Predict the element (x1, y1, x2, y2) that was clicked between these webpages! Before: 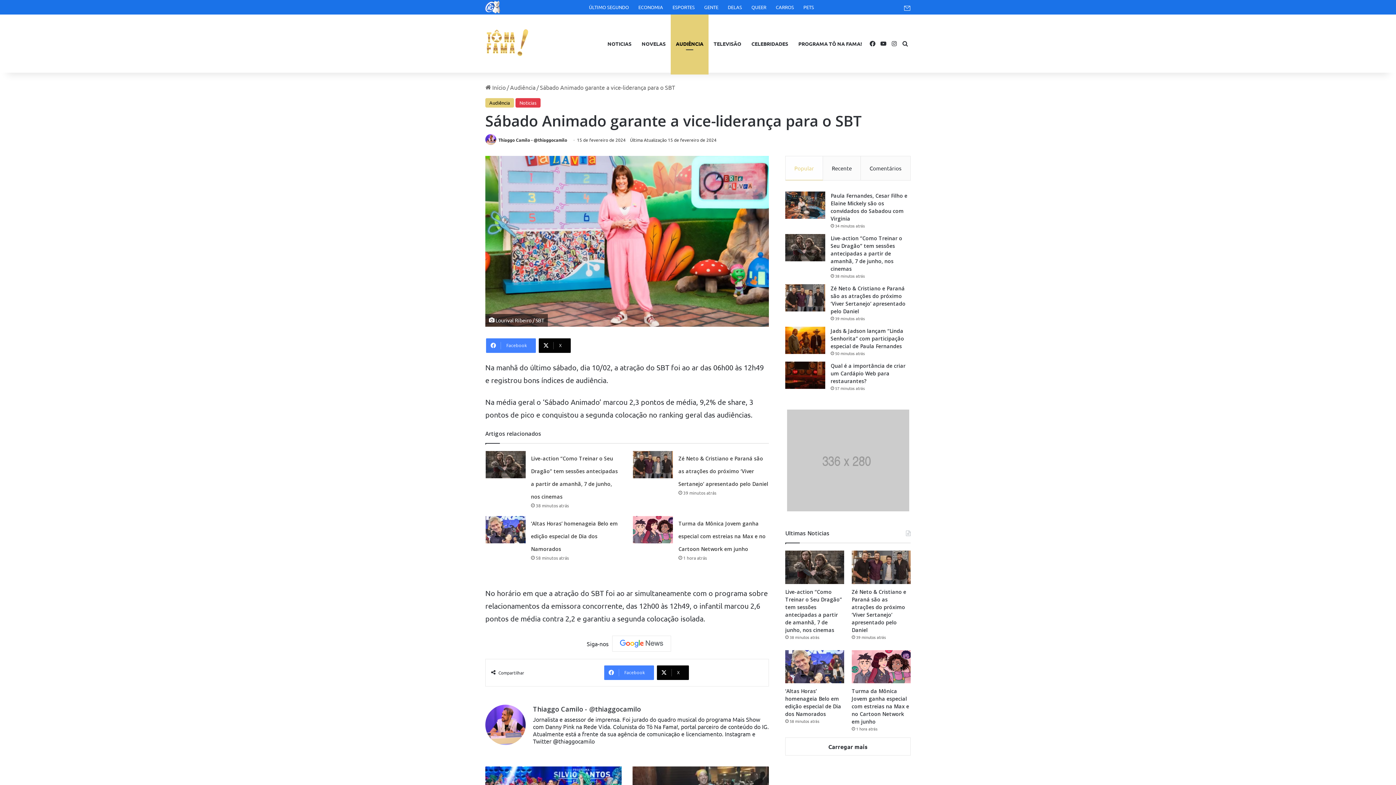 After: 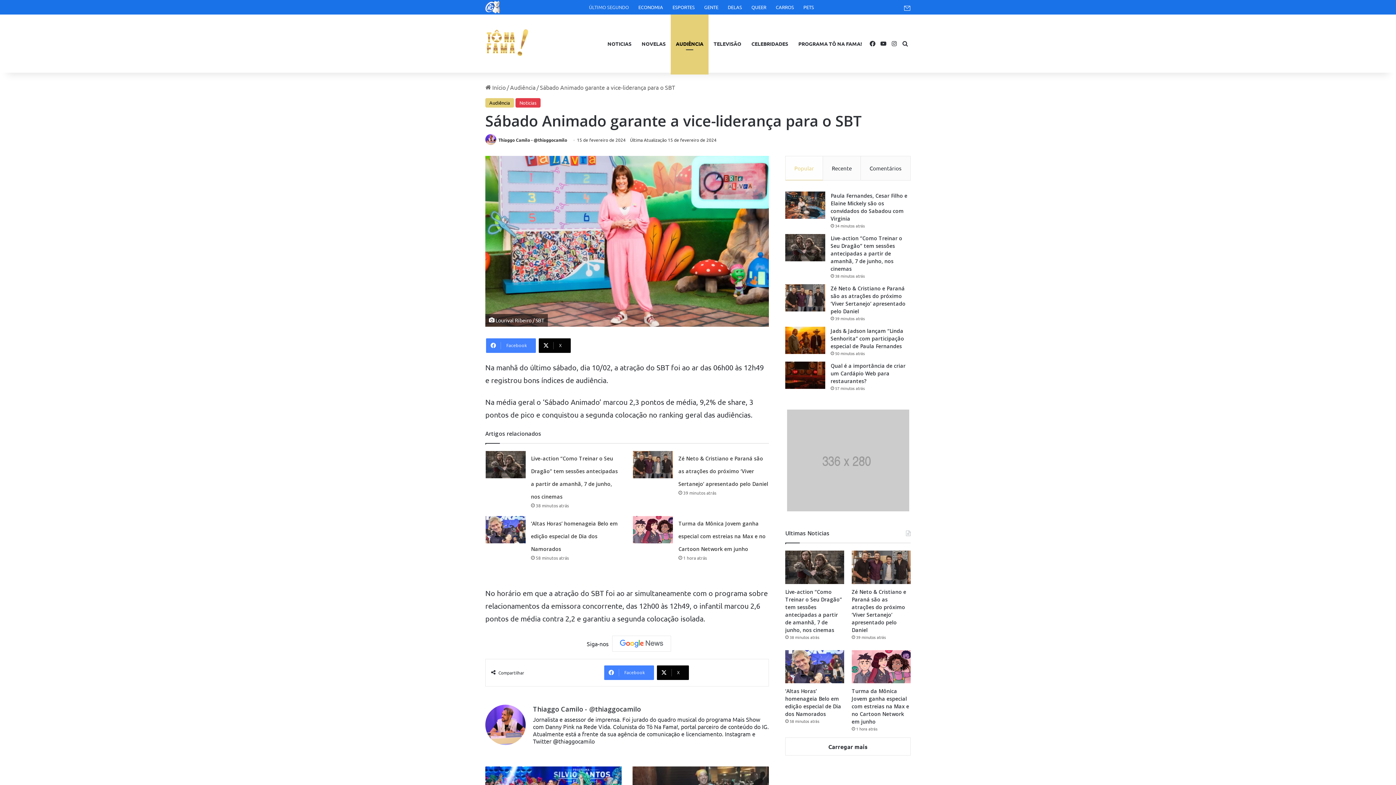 Action: label: ÚLTIMO SEGUNDO bbox: (585, 0, 632, 14)